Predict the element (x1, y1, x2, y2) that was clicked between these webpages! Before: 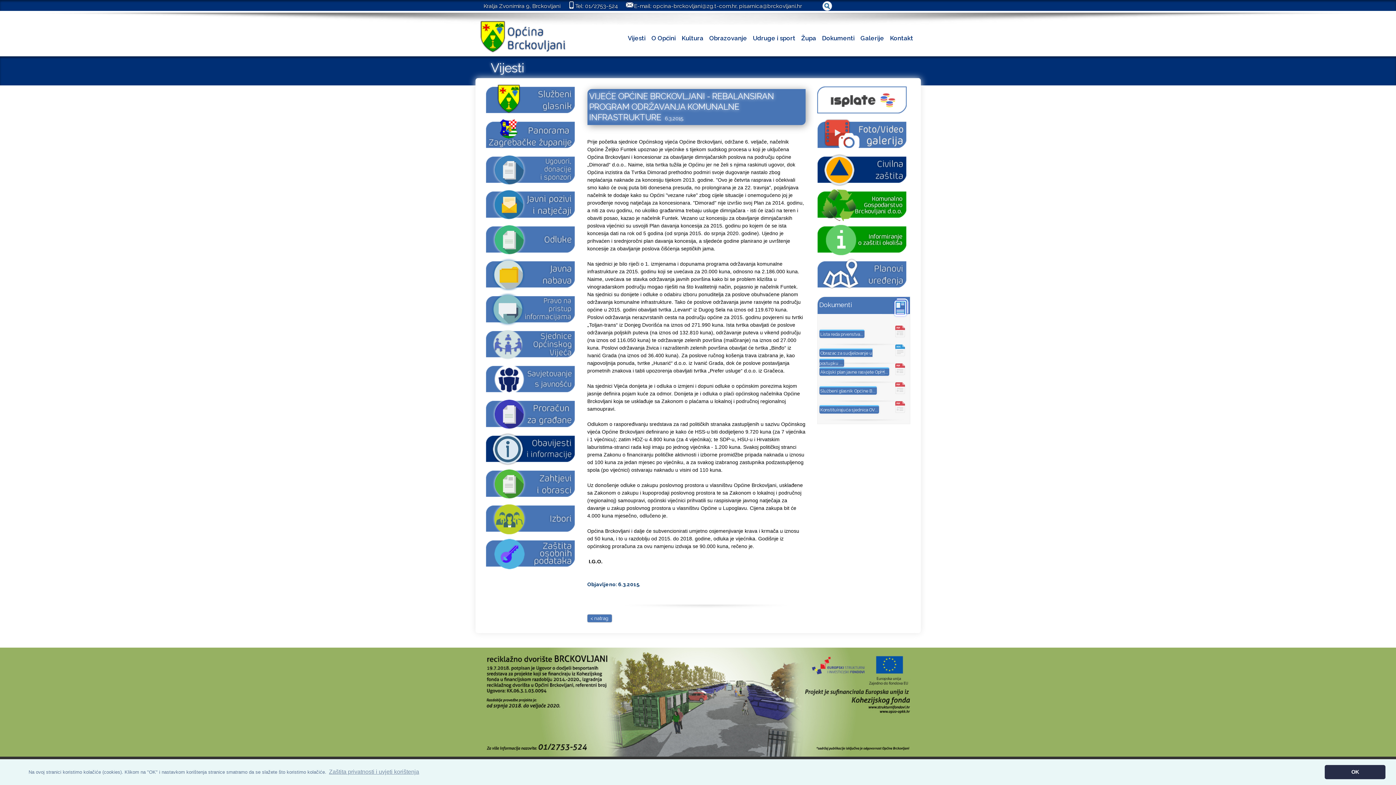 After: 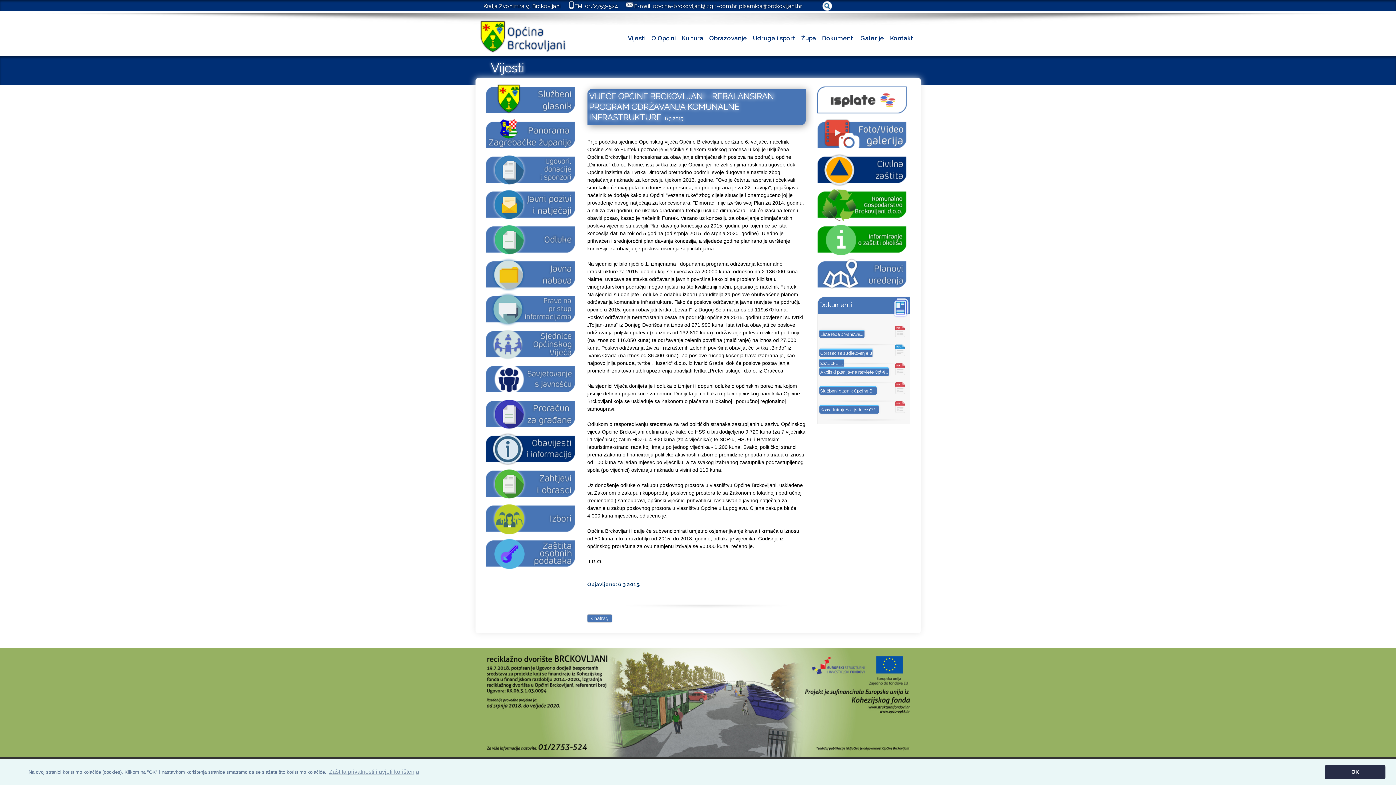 Action: bbox: (892, 382, 908, 396)